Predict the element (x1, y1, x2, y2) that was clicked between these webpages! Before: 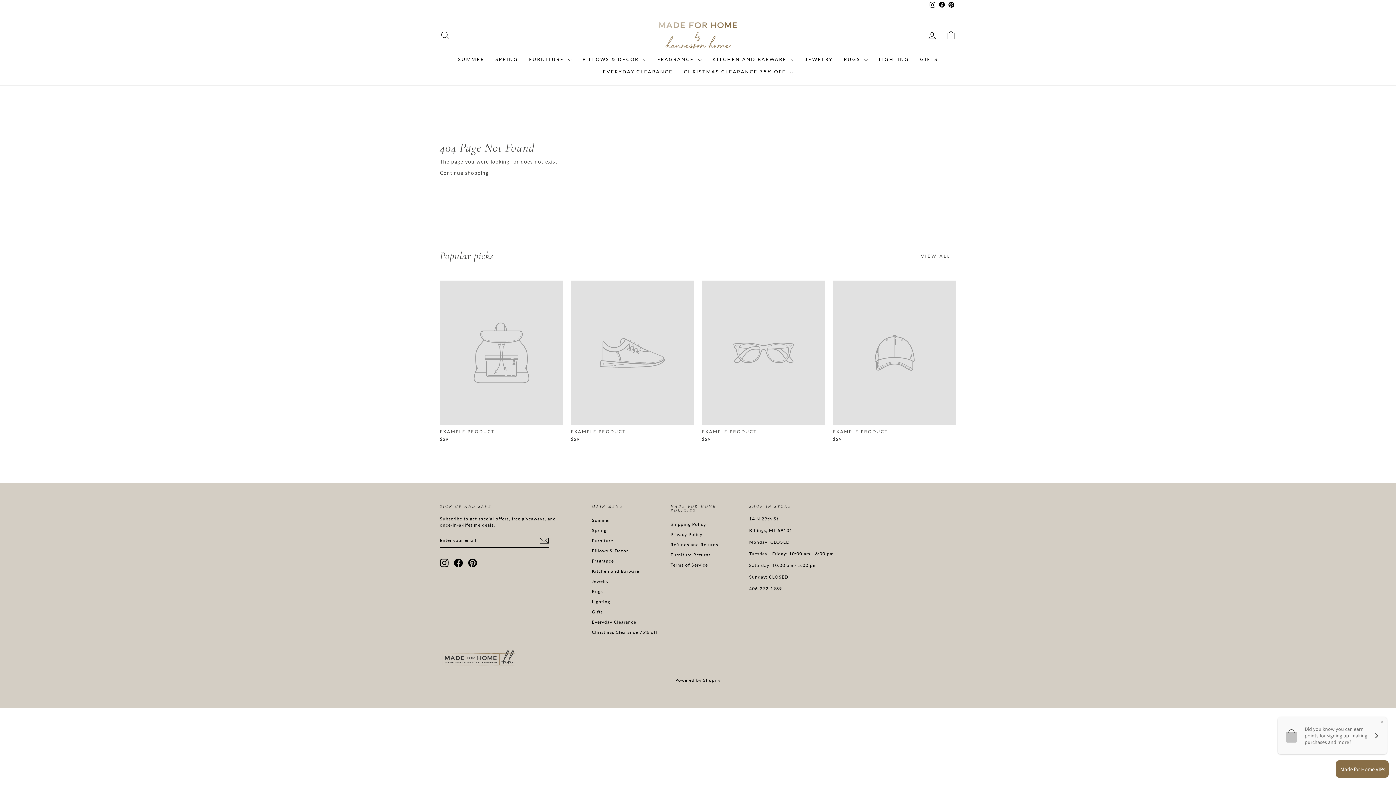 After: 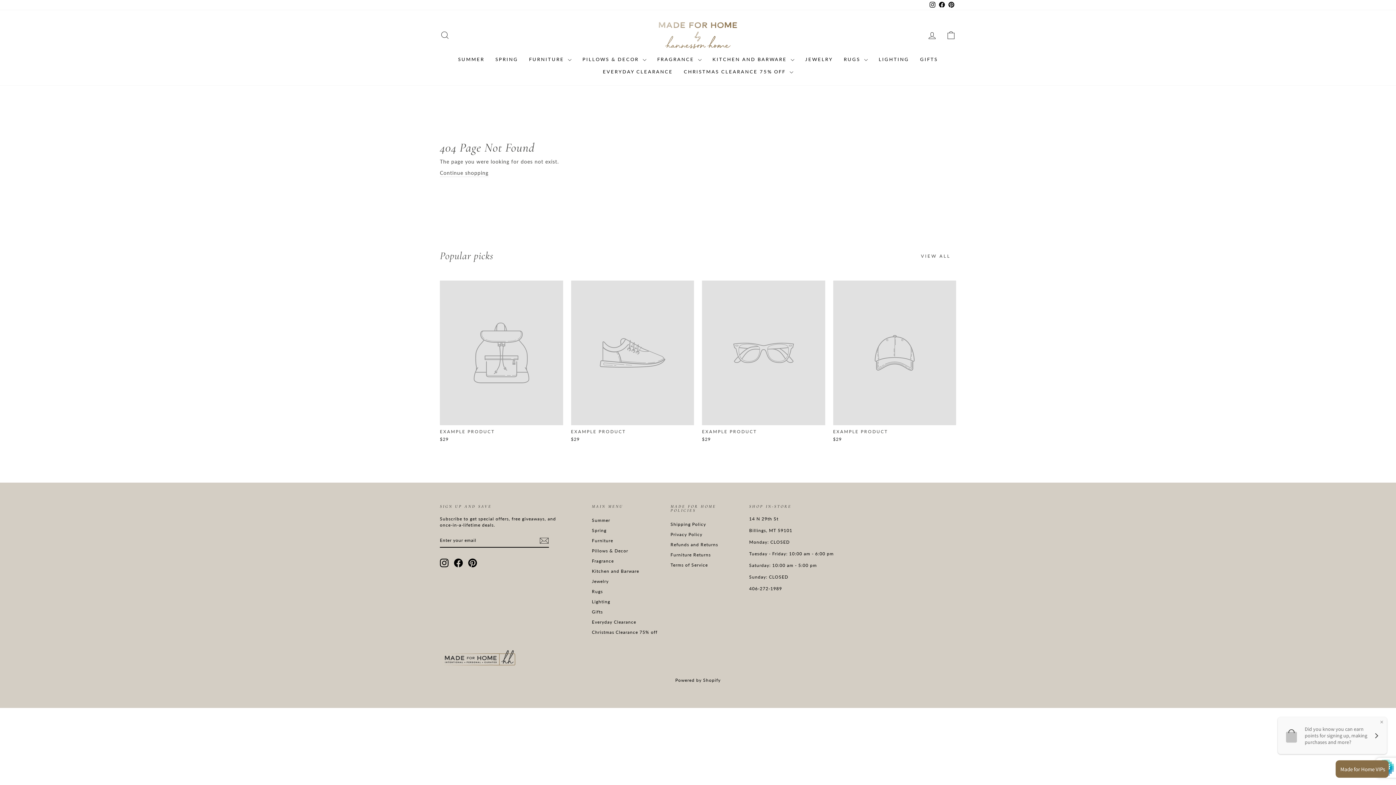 Action: bbox: (539, 536, 549, 545)